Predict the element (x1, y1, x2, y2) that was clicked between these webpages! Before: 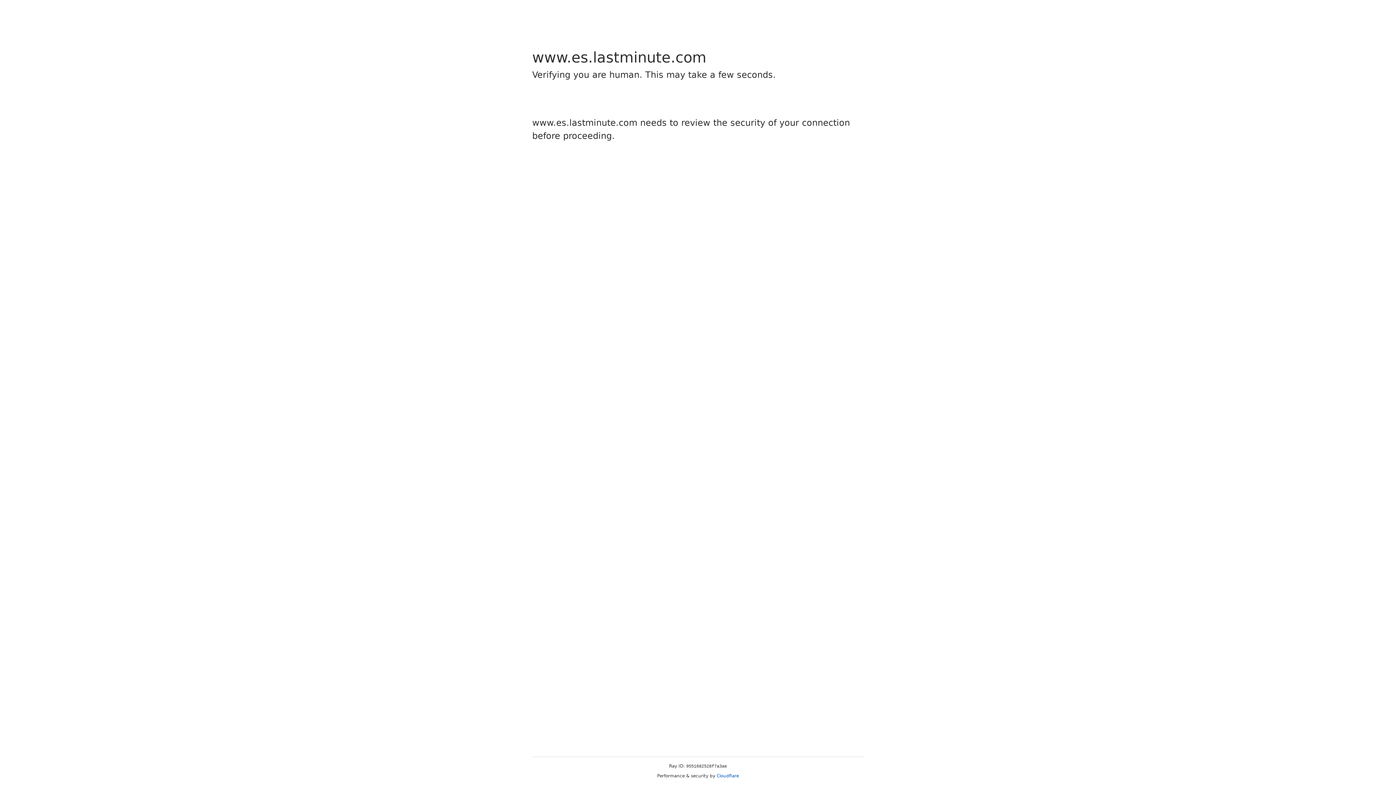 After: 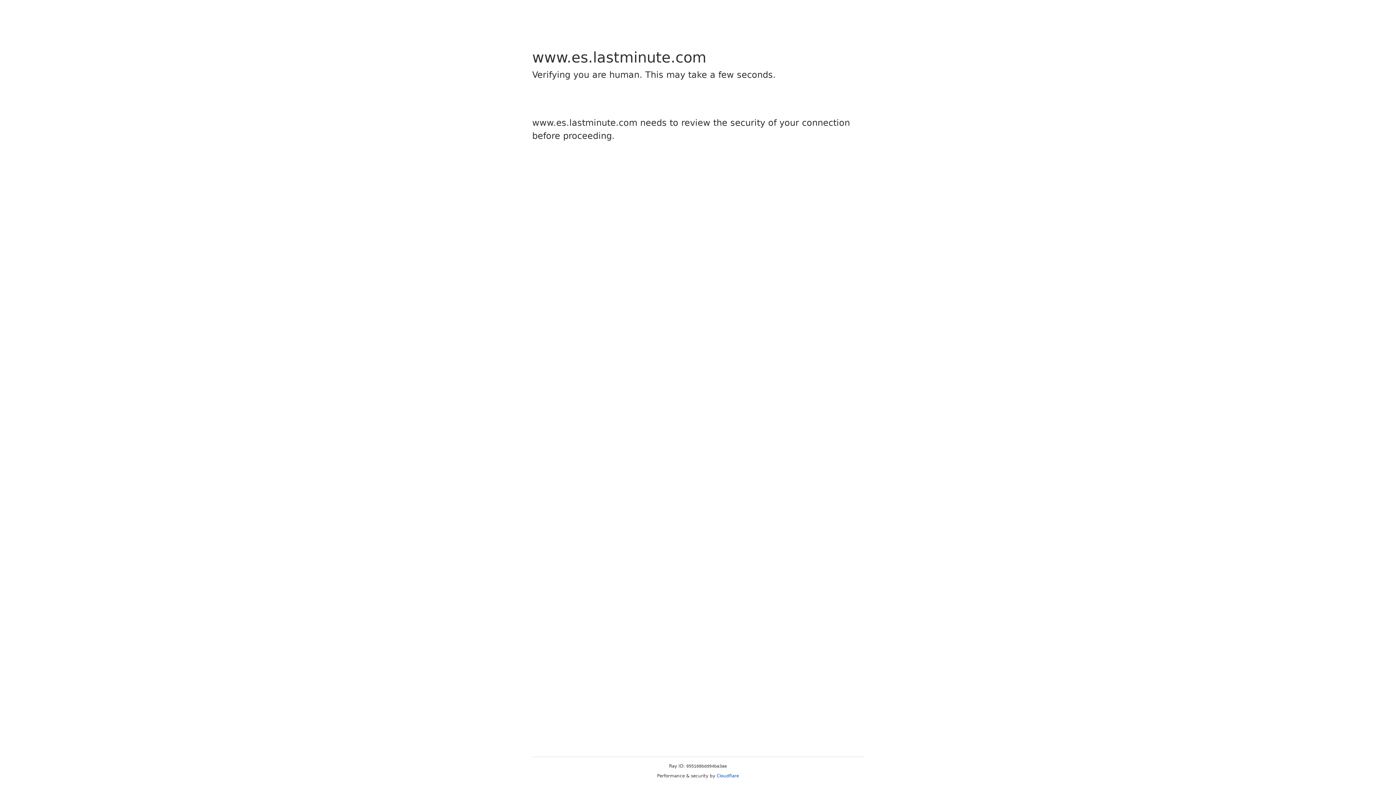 Action: label: Cloudflare bbox: (716, 773, 739, 778)